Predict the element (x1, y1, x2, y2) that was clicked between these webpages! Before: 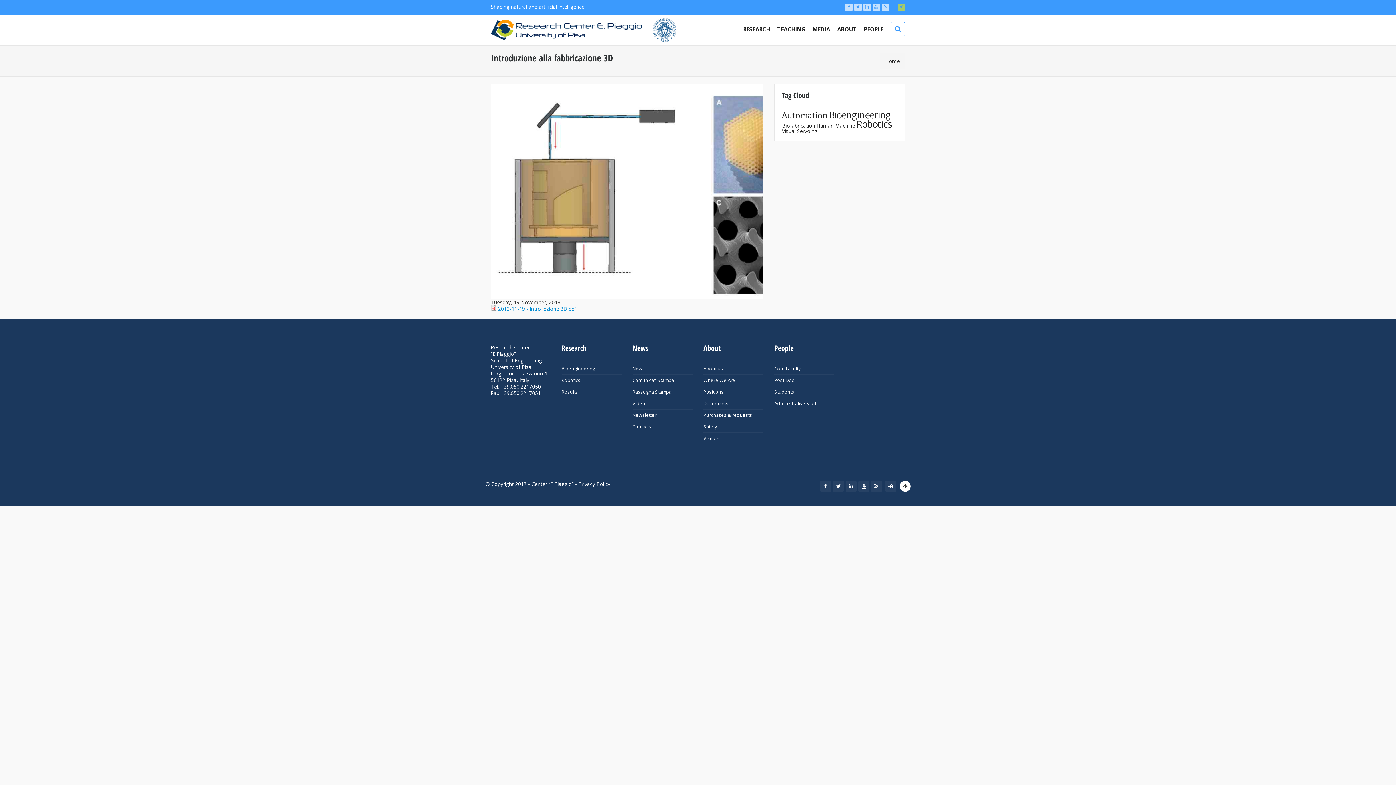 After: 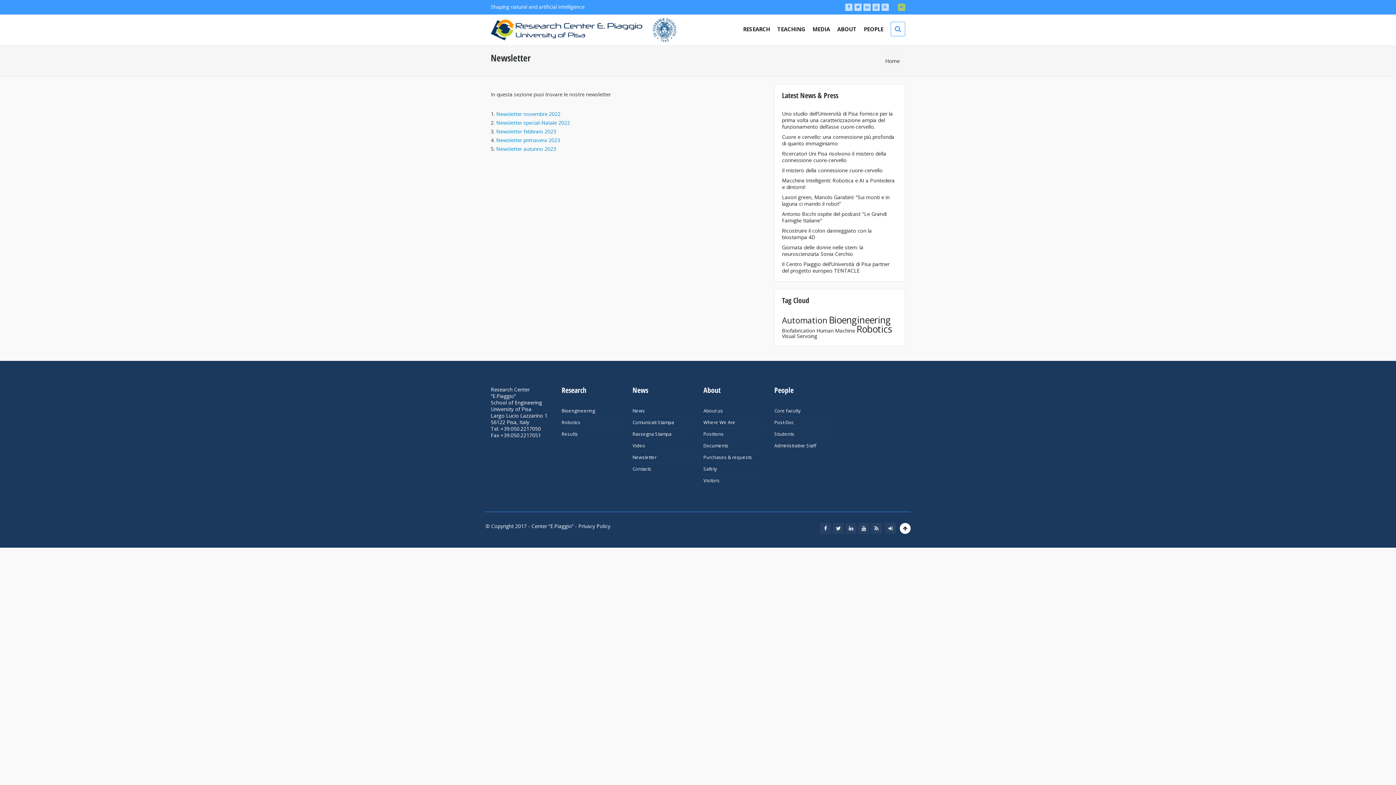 Action: bbox: (632, 412, 656, 418) label: Newsletter